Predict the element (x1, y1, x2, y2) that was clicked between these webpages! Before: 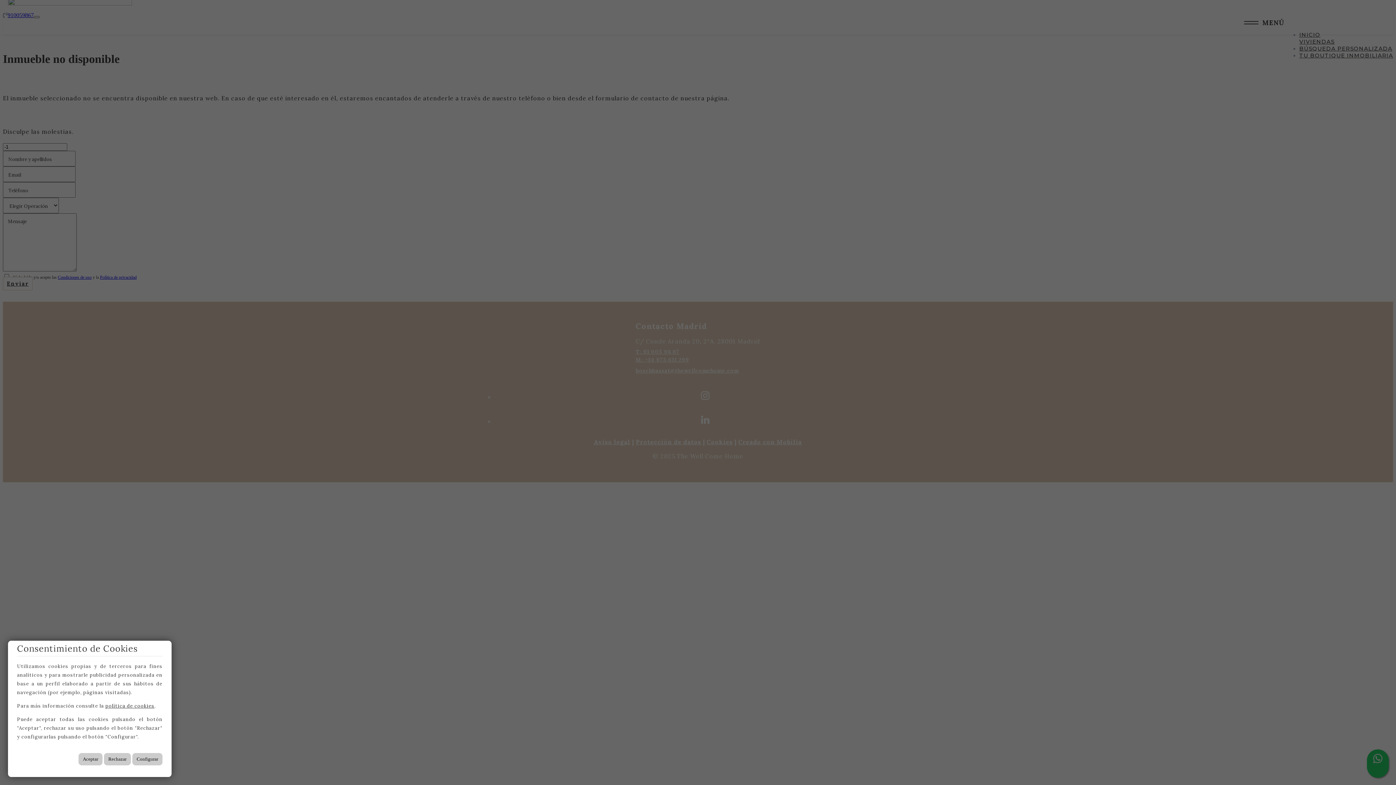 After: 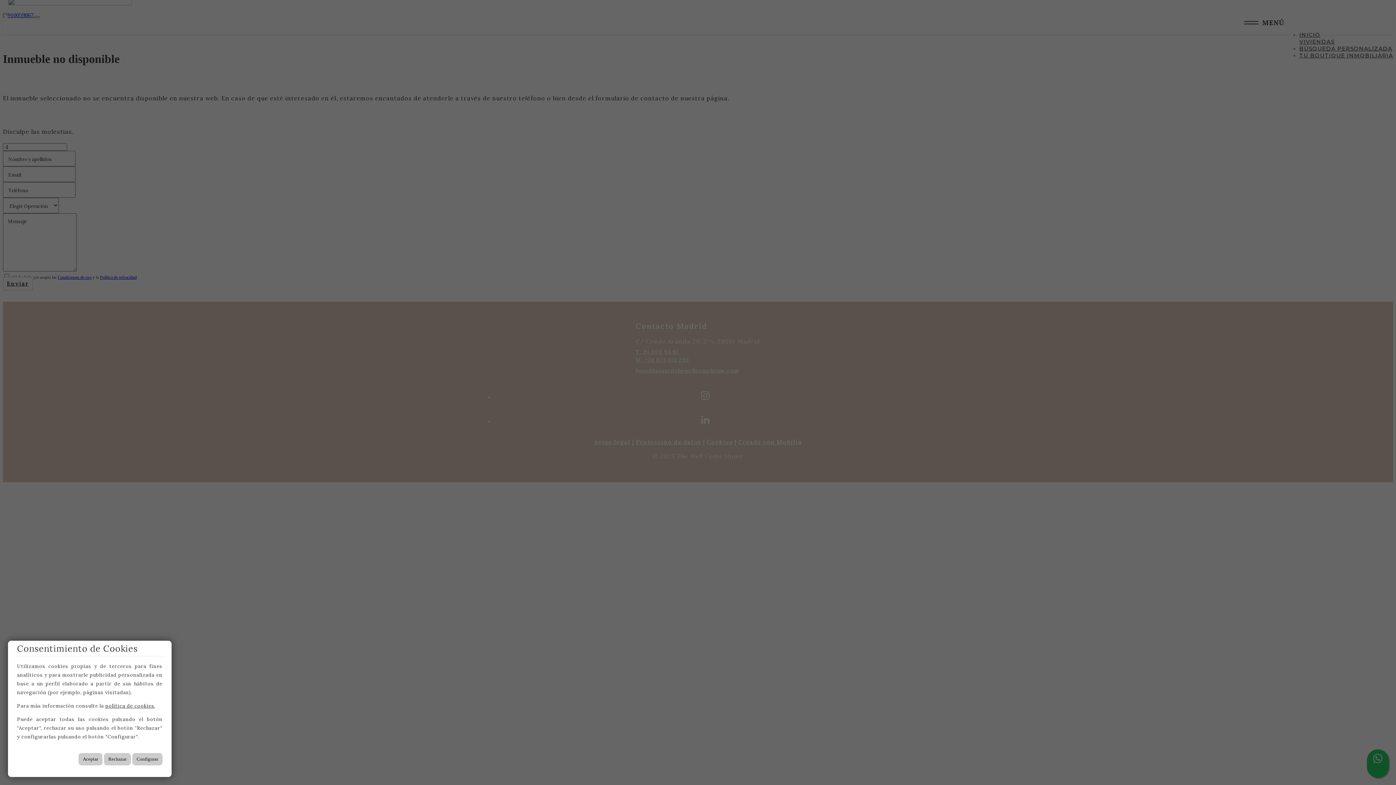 Action: label: política de cookies bbox: (105, 703, 154, 709)